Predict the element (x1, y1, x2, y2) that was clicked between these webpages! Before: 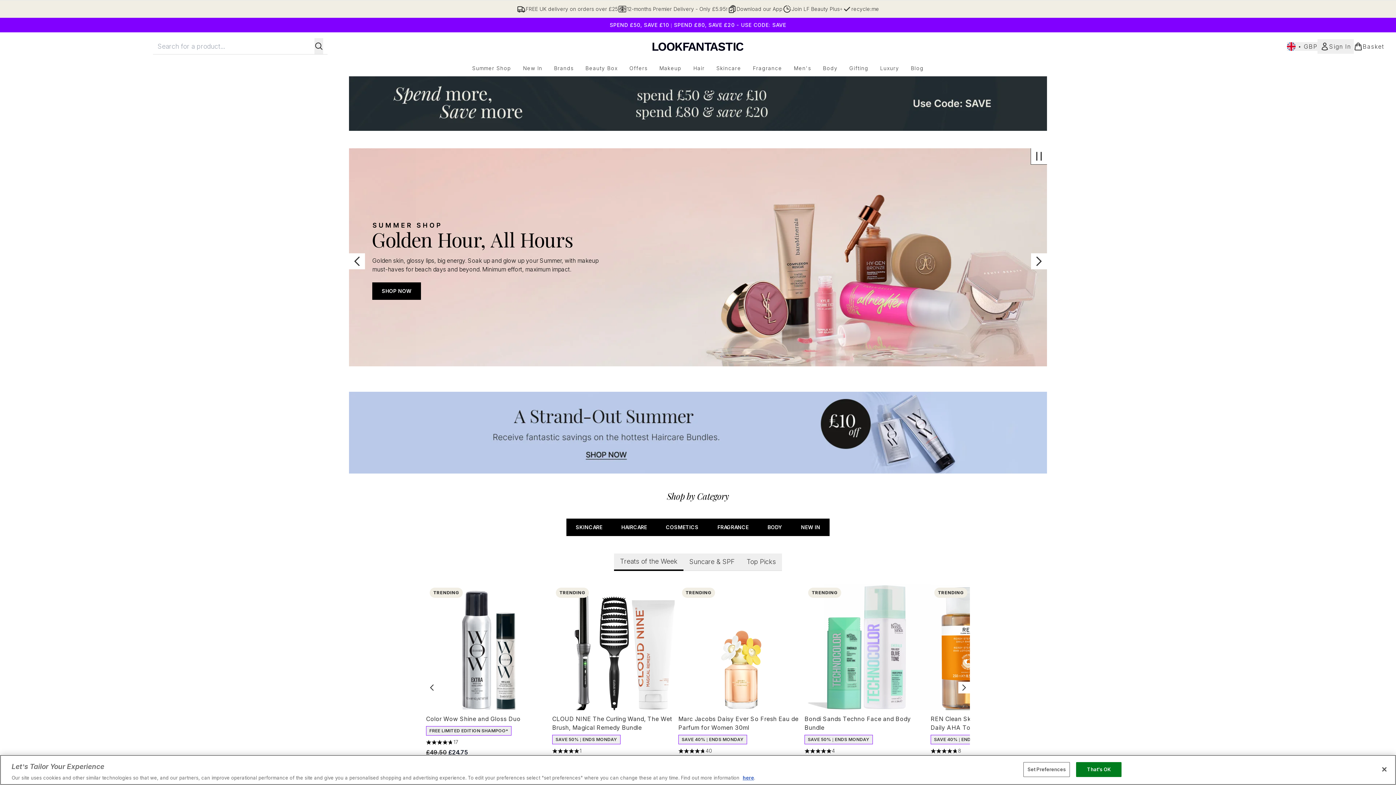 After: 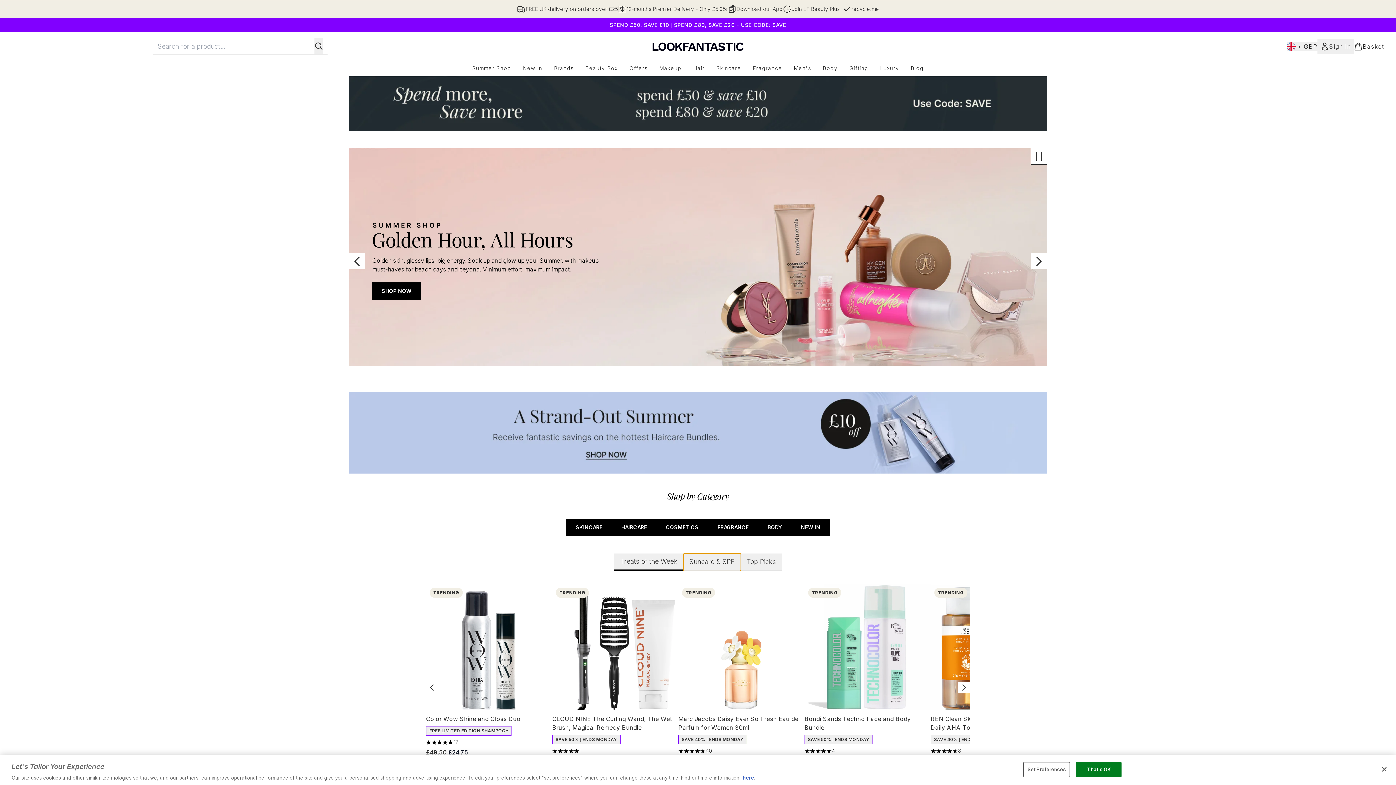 Action: label: carousel tab 1 bbox: (683, 553, 740, 571)